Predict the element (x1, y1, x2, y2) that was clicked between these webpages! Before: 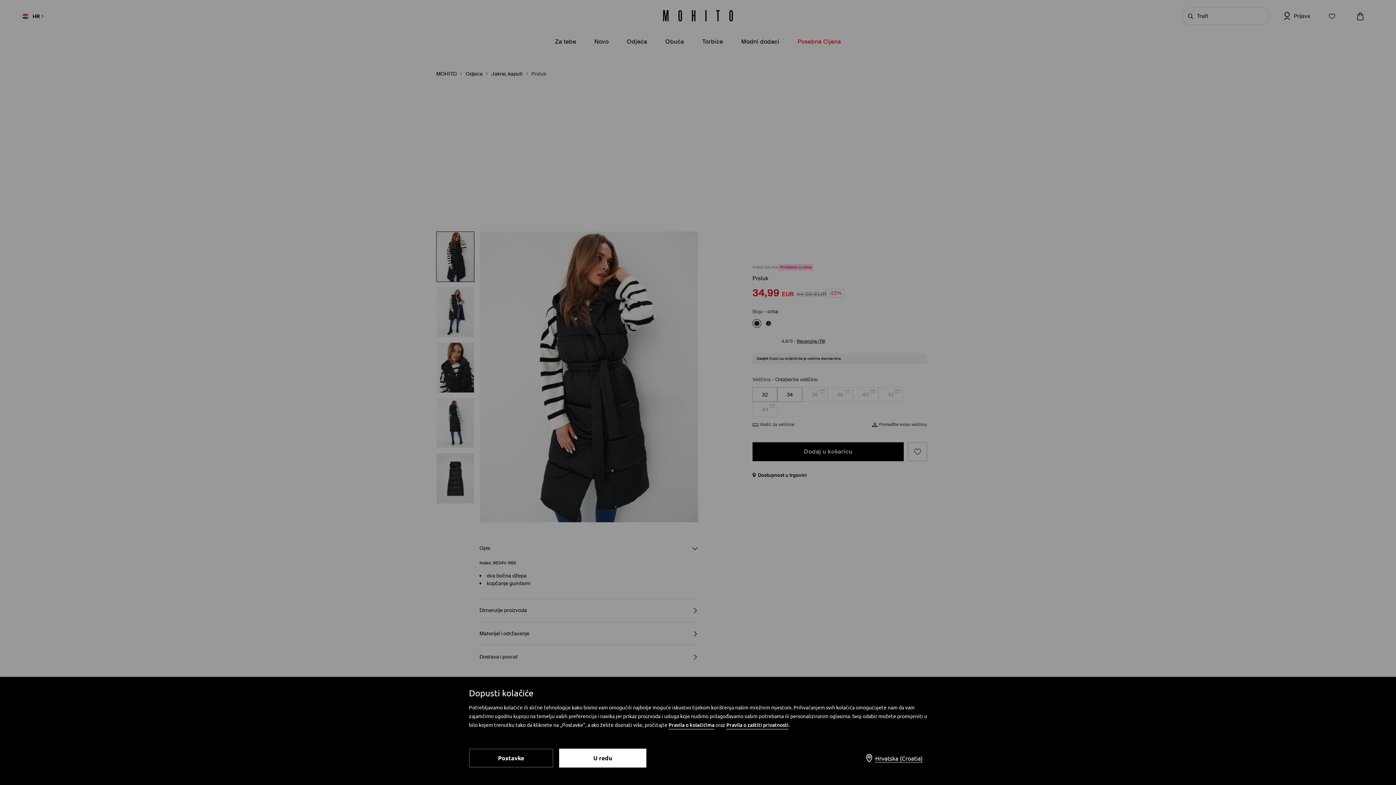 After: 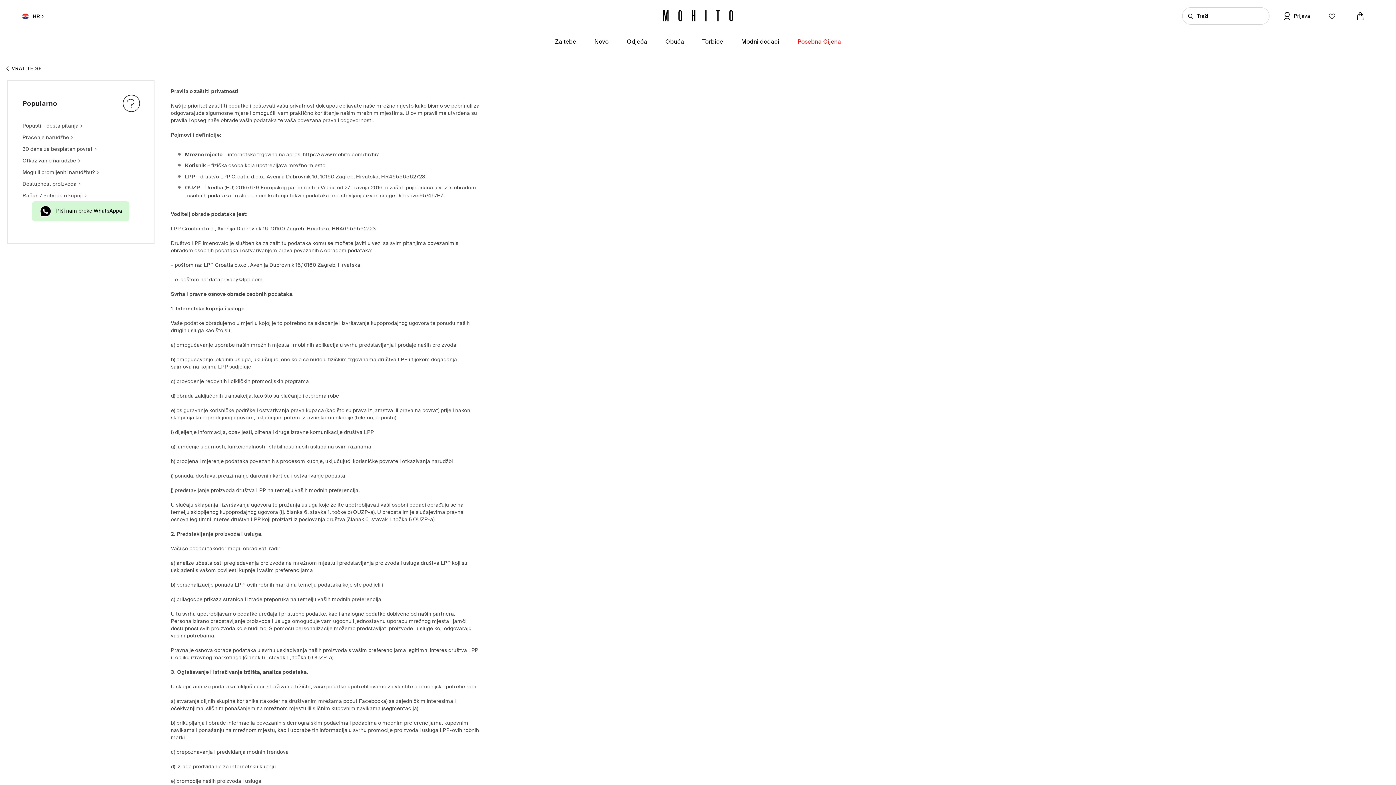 Action: bbox: (726, 721, 788, 729) label: Pravila o zaštiti privatnosti